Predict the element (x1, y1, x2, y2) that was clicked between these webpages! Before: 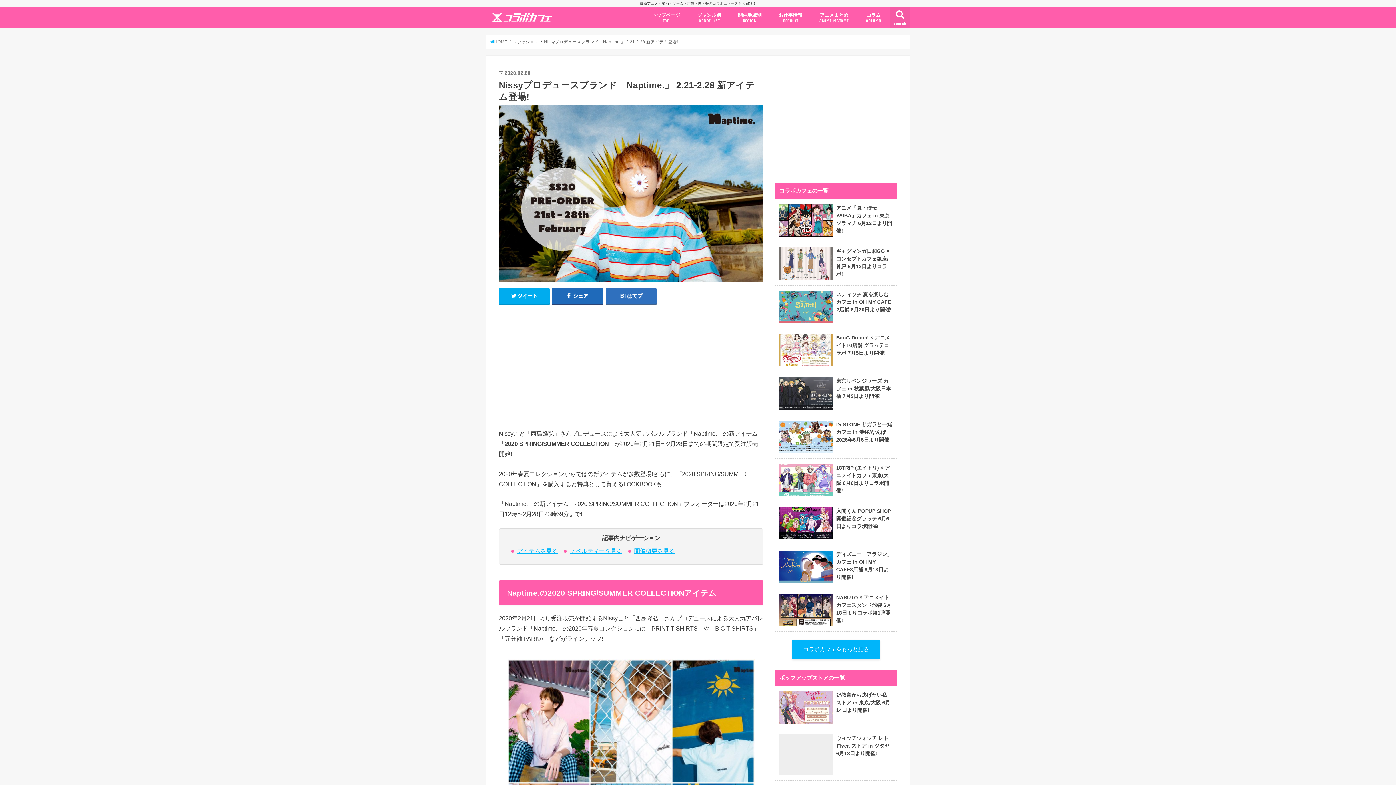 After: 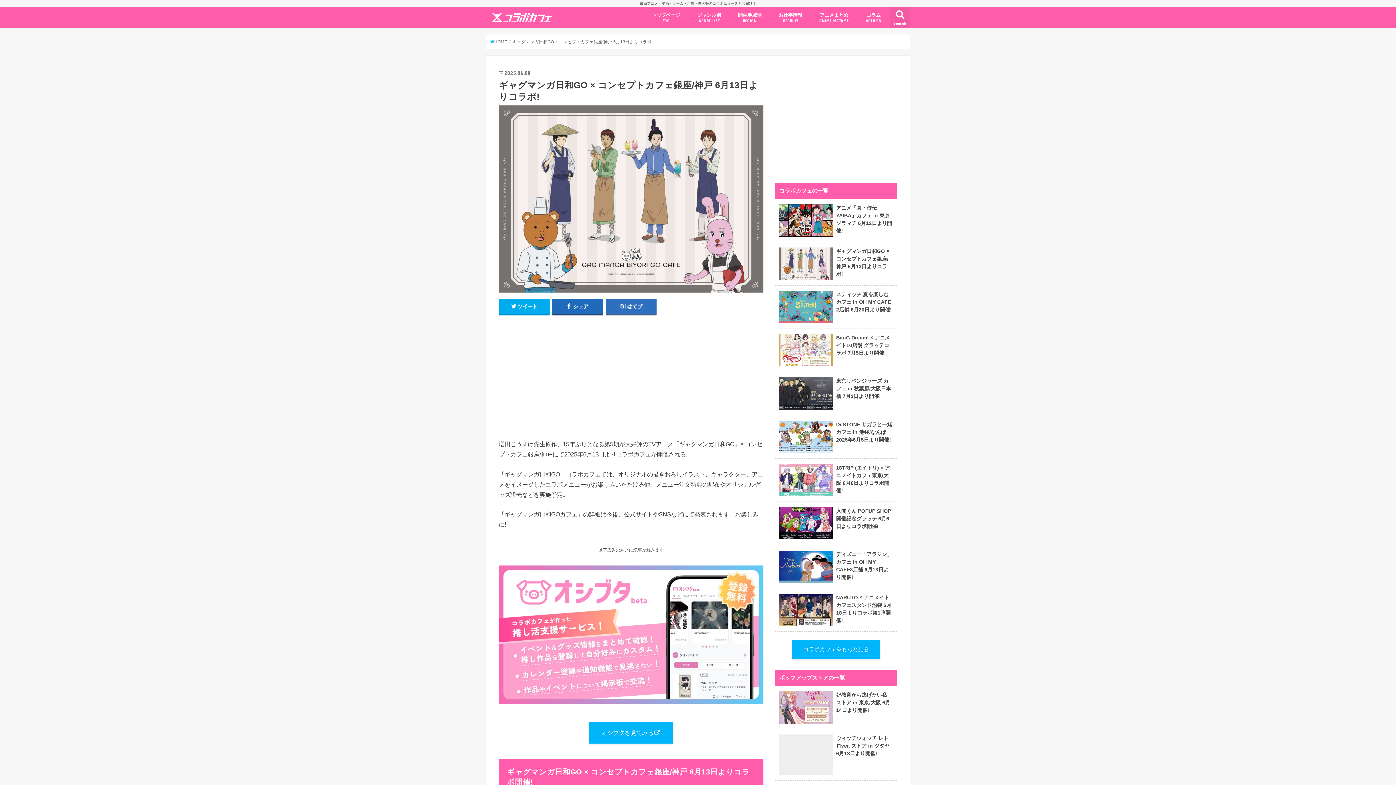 Action: label: ギャグマンガ日和GO × コンセプトカフェ銀座/神戸 6月13日よりコラボ! bbox: (779, 247, 893, 284)